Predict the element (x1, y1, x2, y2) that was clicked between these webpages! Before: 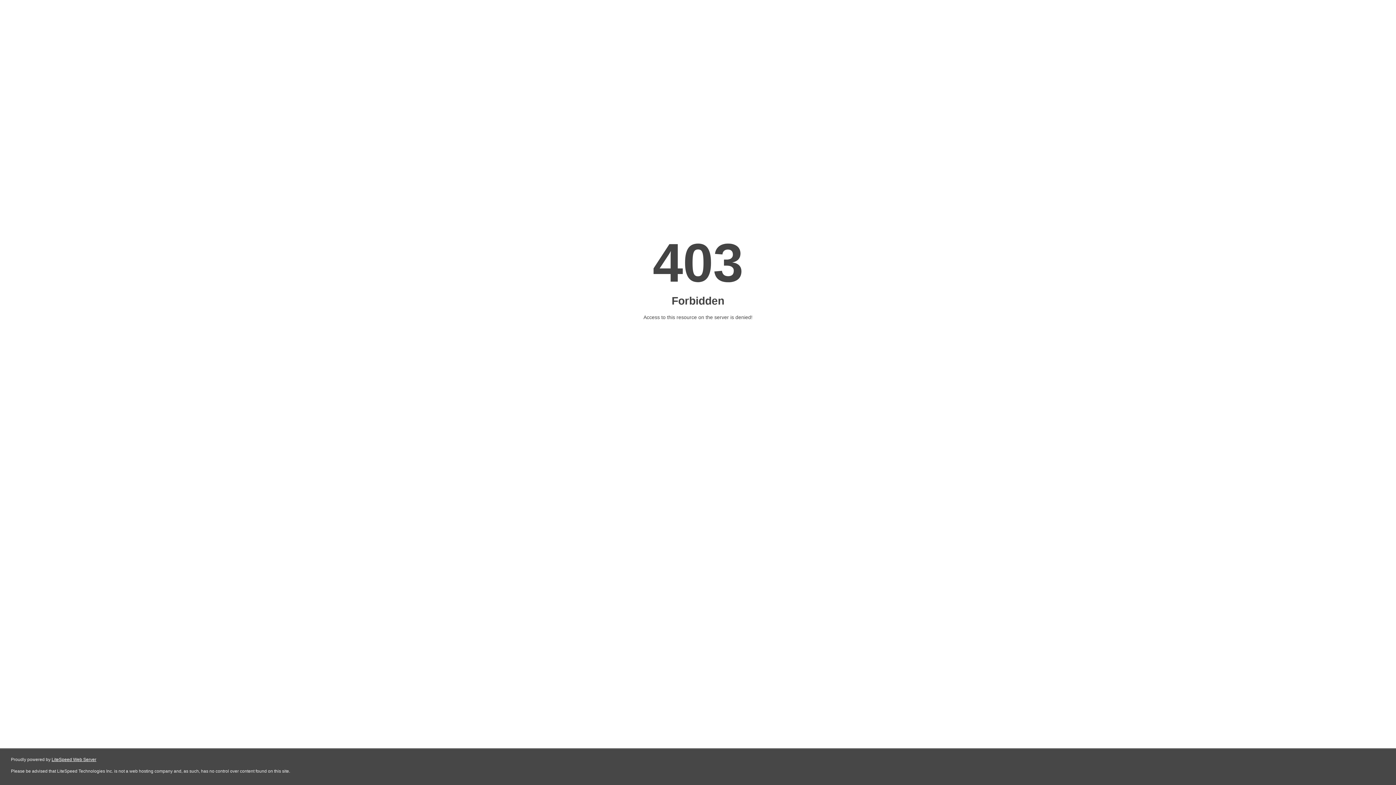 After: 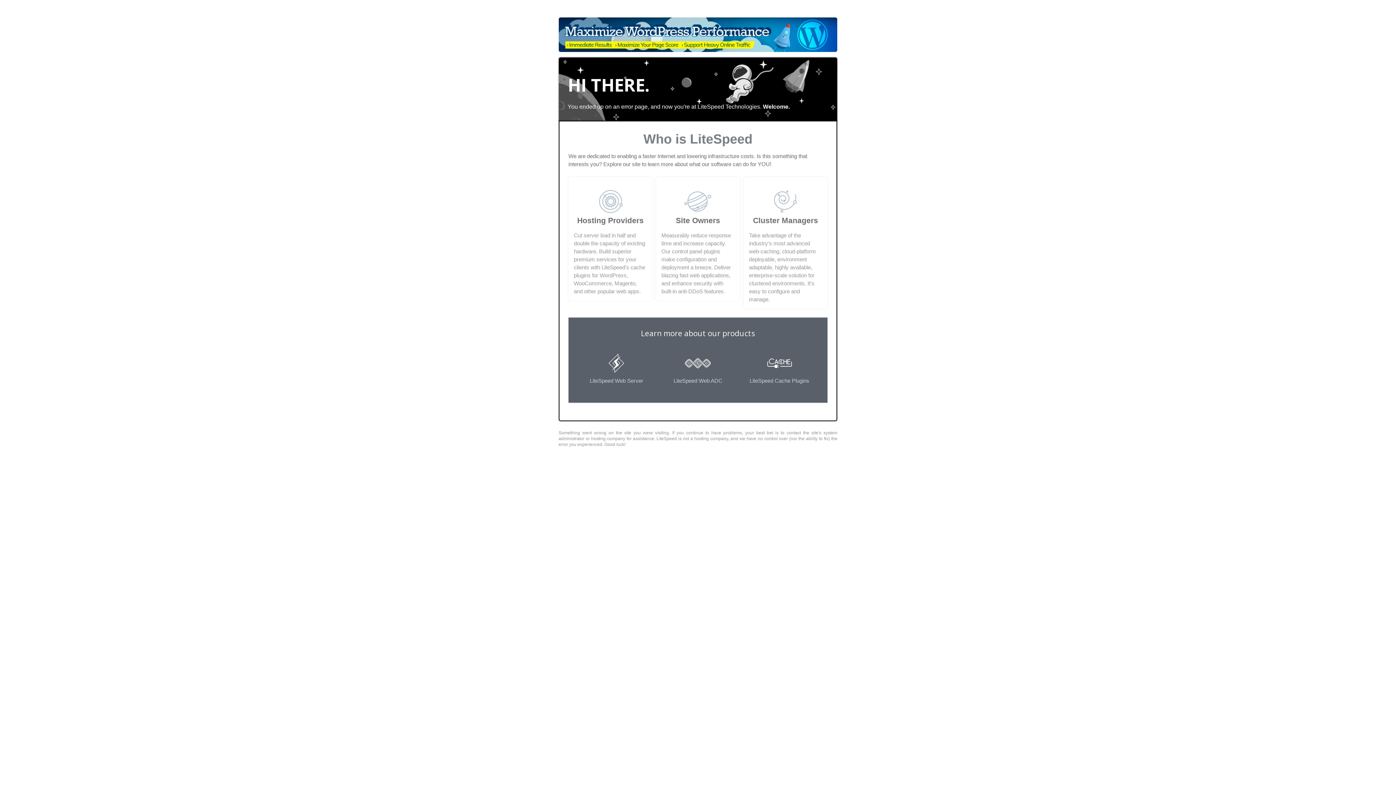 Action: bbox: (51, 757, 96, 762) label: LiteSpeed Web Server